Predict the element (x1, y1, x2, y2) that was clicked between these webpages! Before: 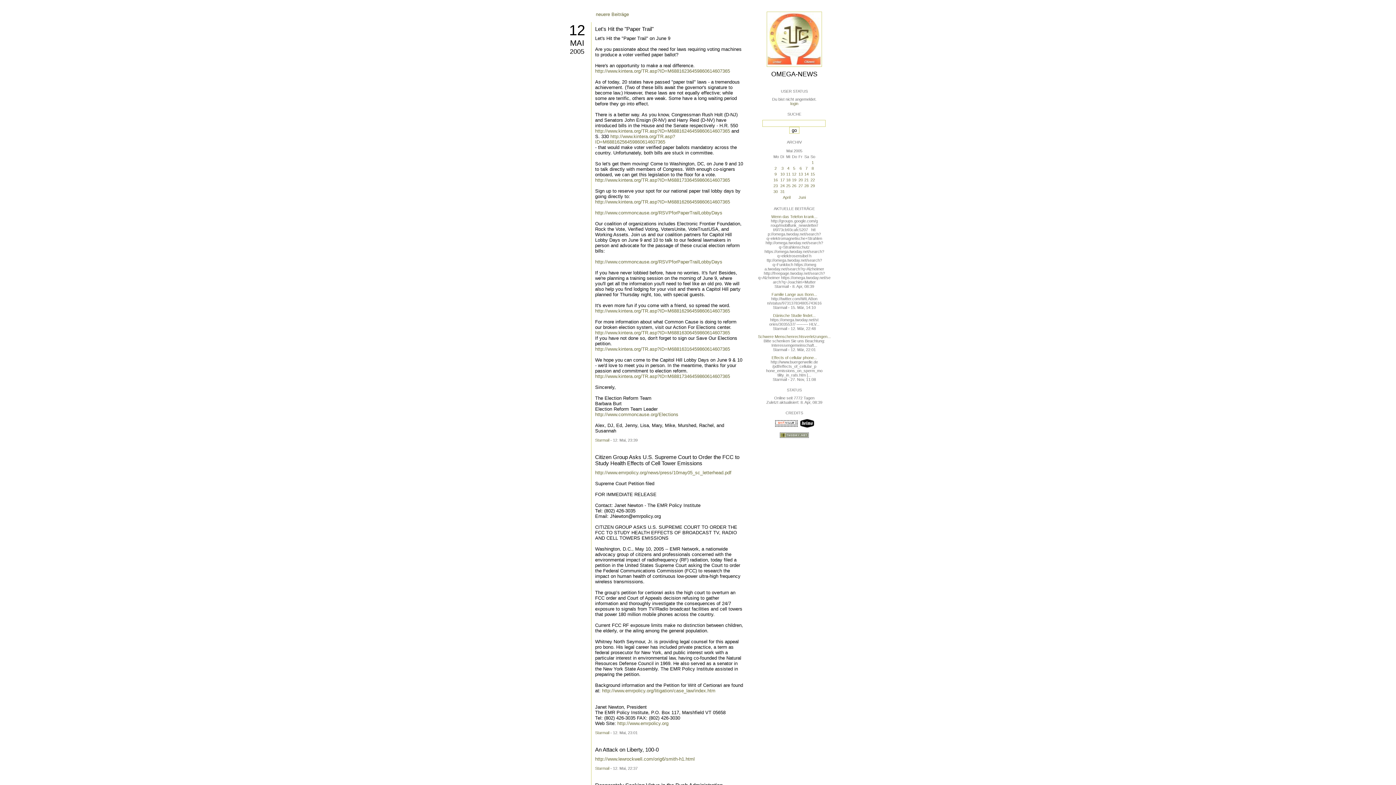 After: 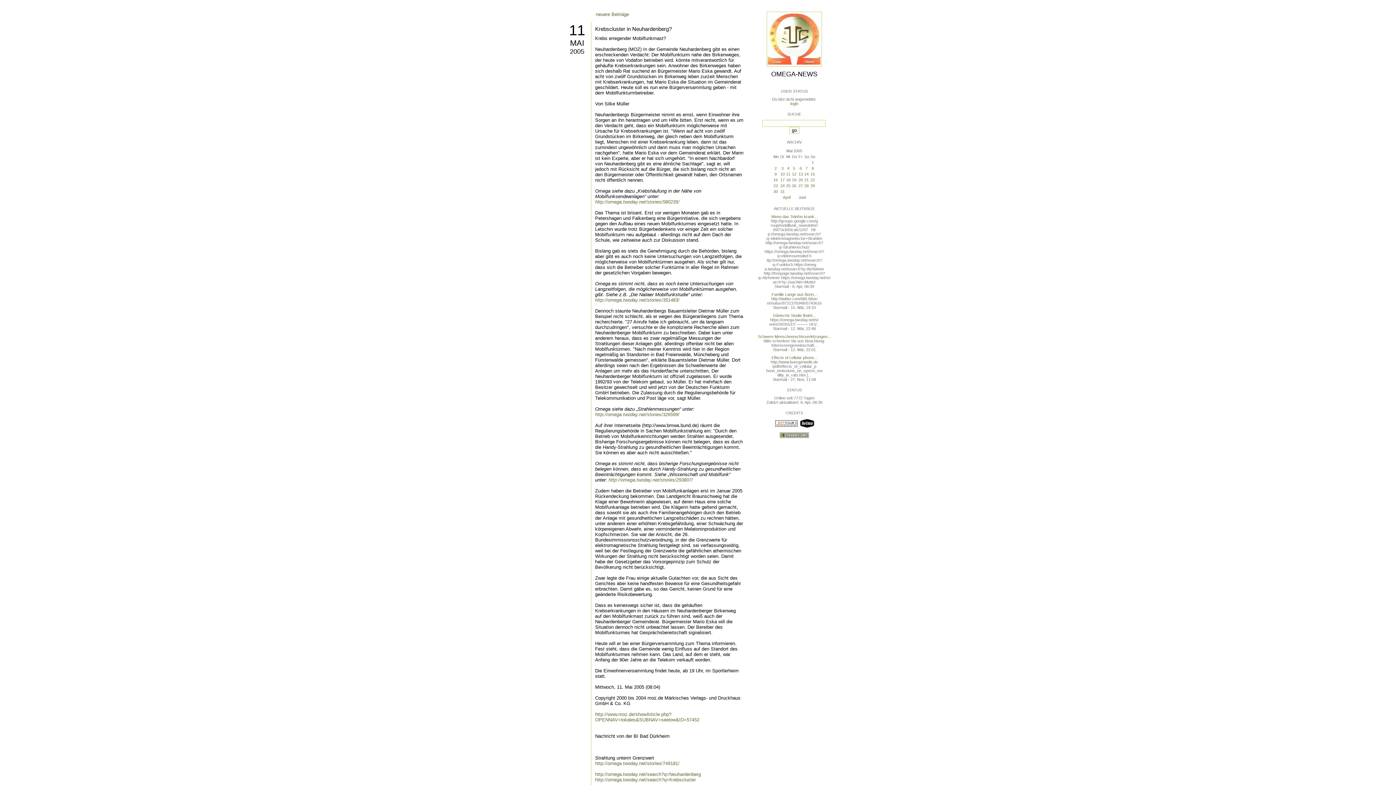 Action: bbox: (786, 172, 790, 176) label: 11